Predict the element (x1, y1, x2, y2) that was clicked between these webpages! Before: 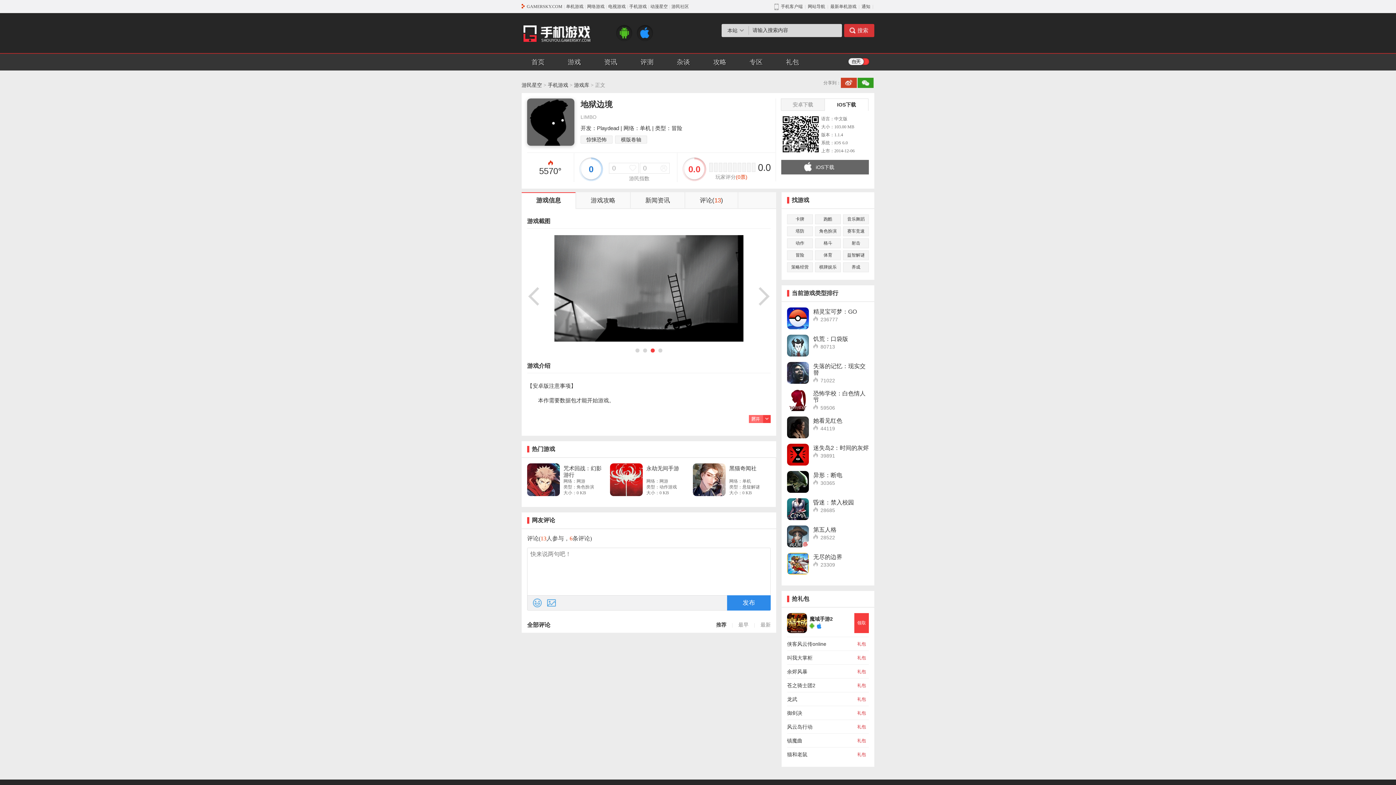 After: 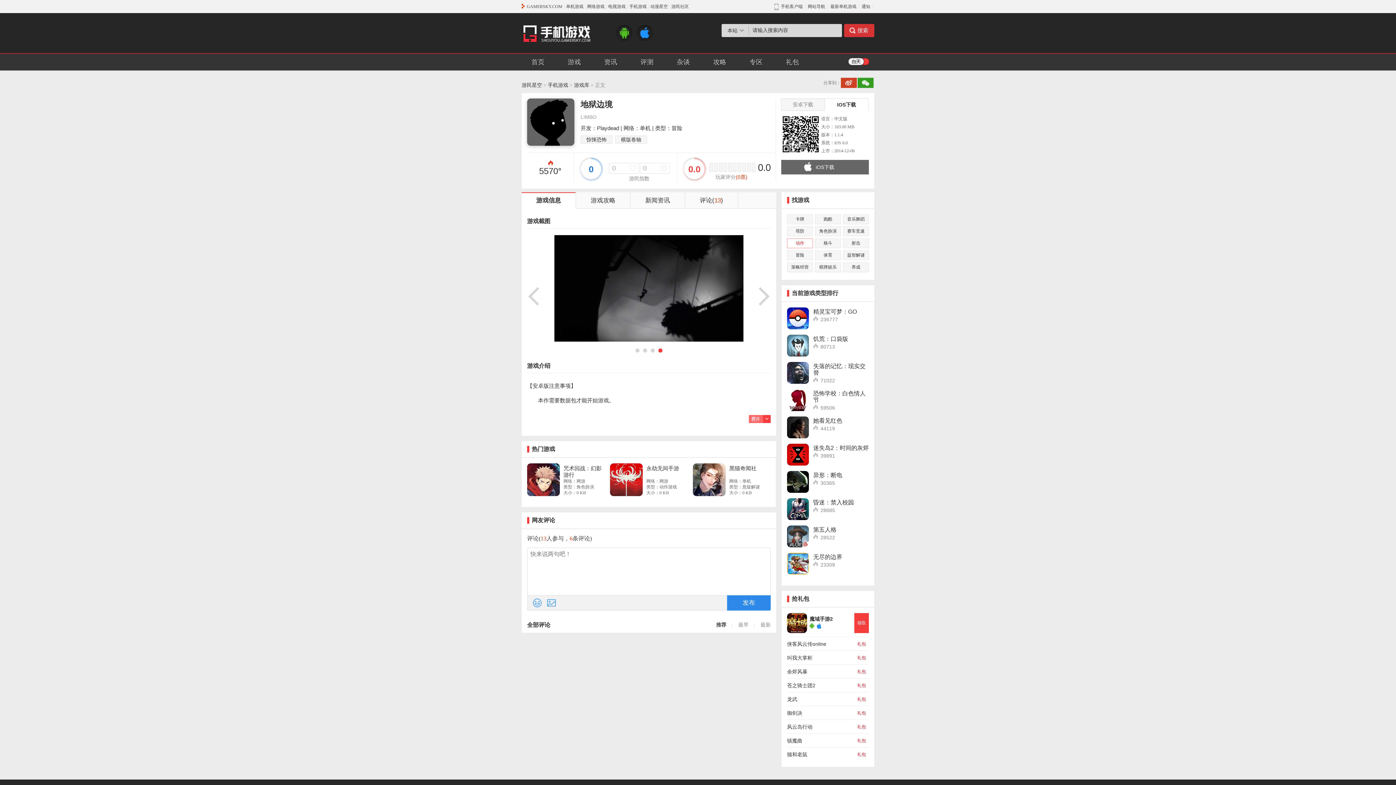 Action: bbox: (787, 238, 813, 248) label: 动作